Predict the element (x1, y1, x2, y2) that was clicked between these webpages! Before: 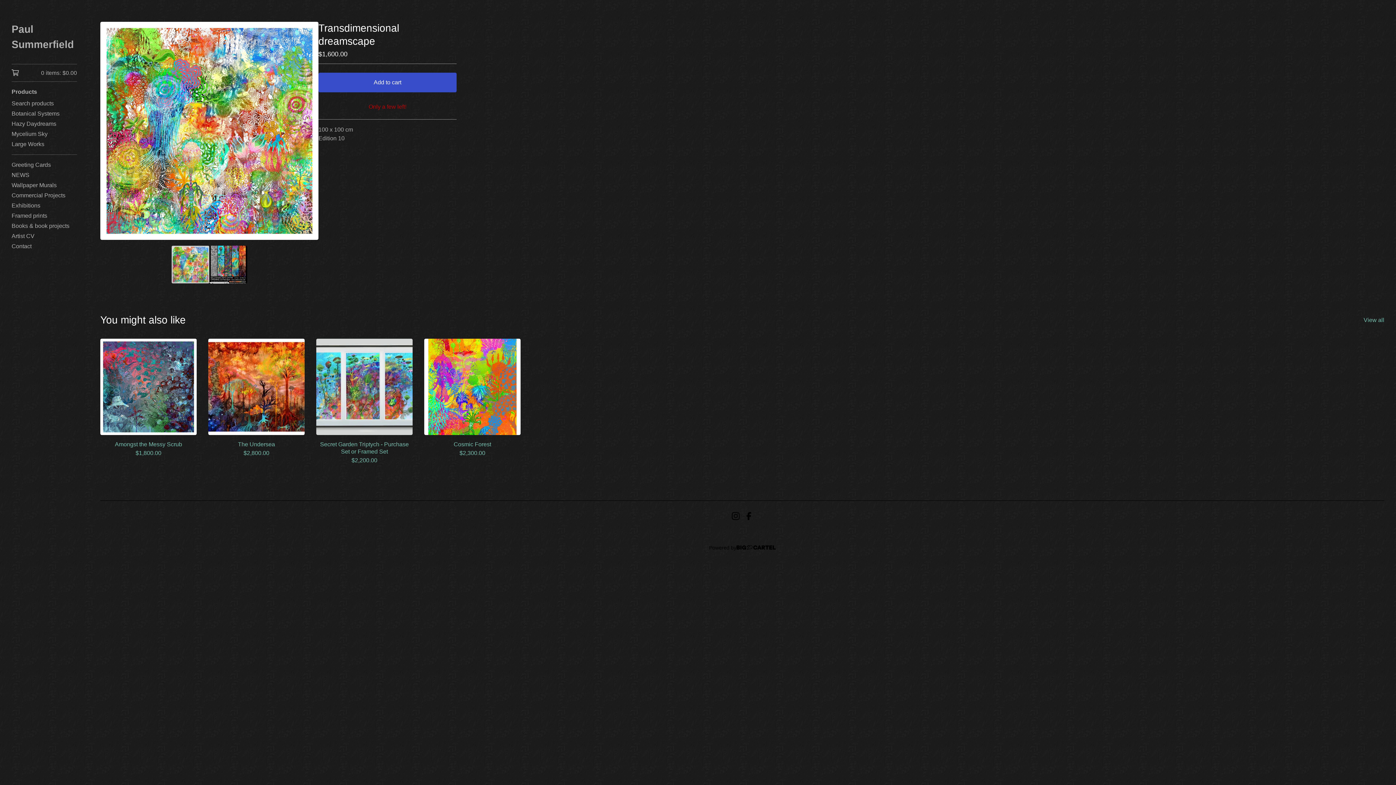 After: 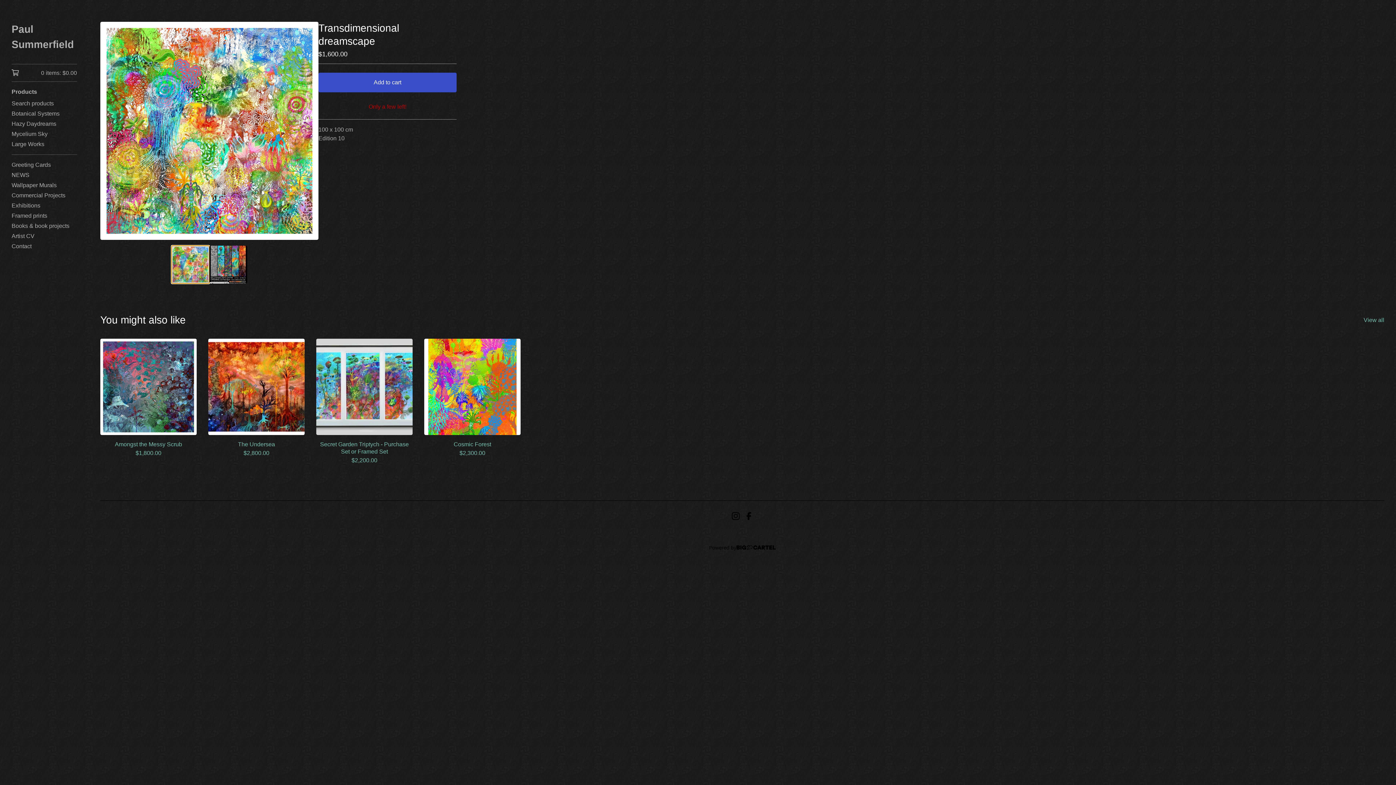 Action: label: View image 1 of 2 bbox: (171, 245, 209, 283)